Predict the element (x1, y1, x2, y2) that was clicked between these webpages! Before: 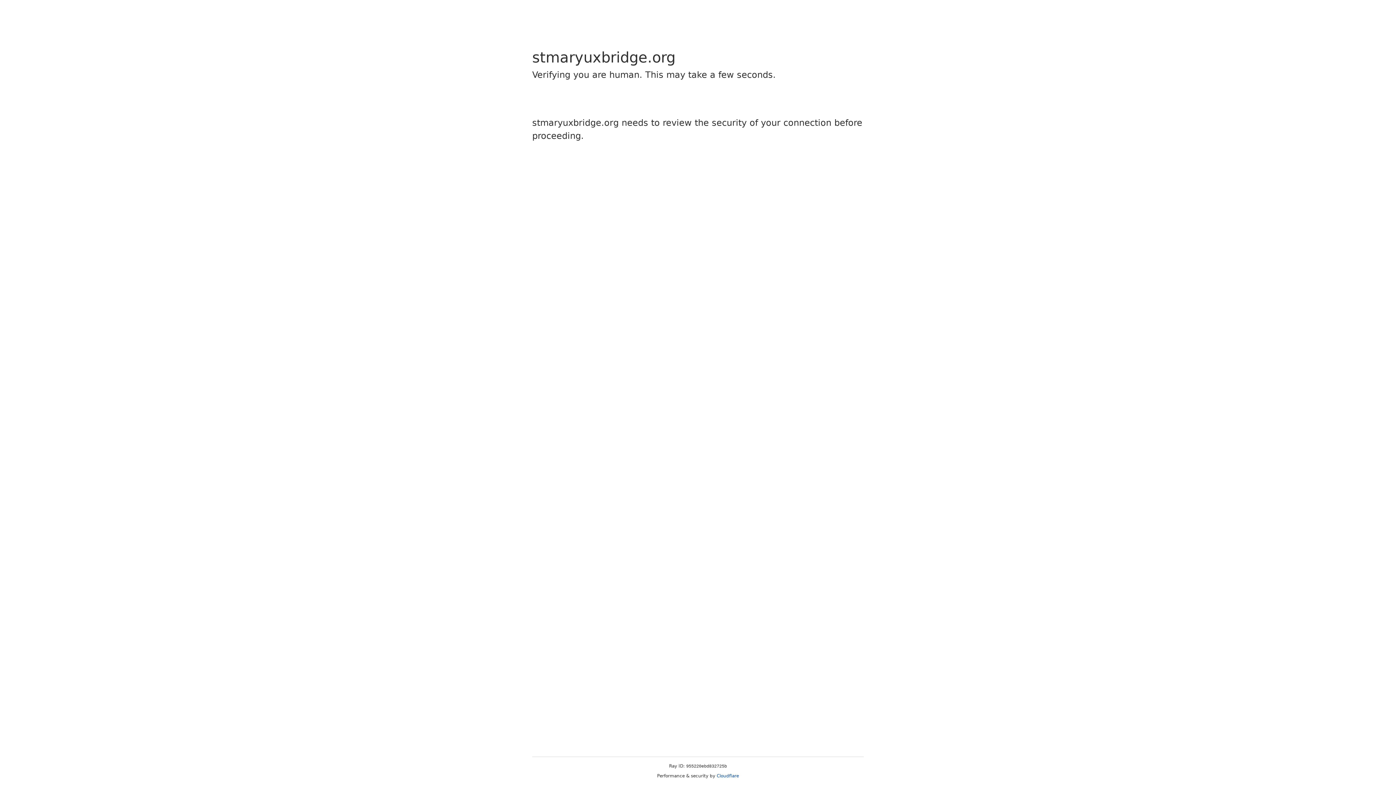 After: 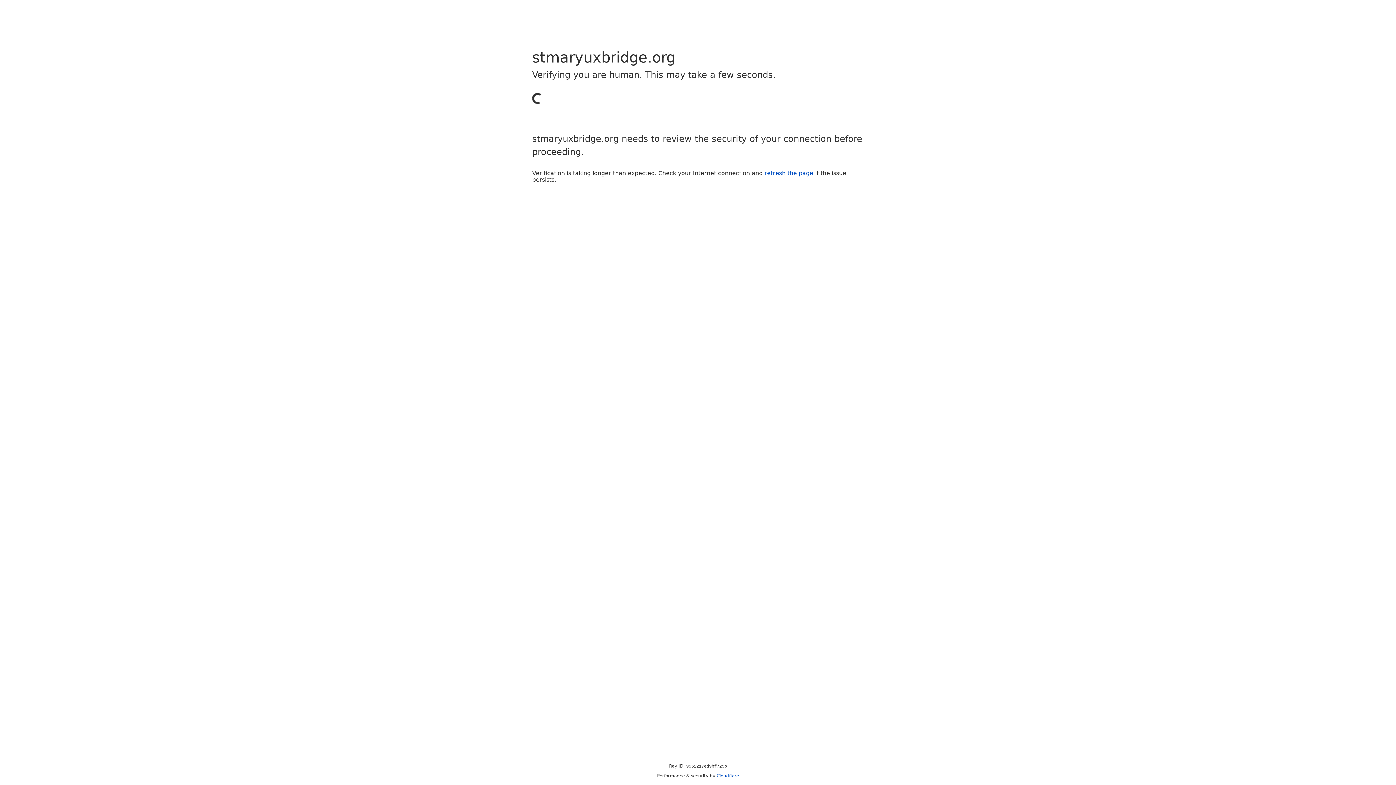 Action: bbox: (716, 773, 739, 778) label: Cloudflare